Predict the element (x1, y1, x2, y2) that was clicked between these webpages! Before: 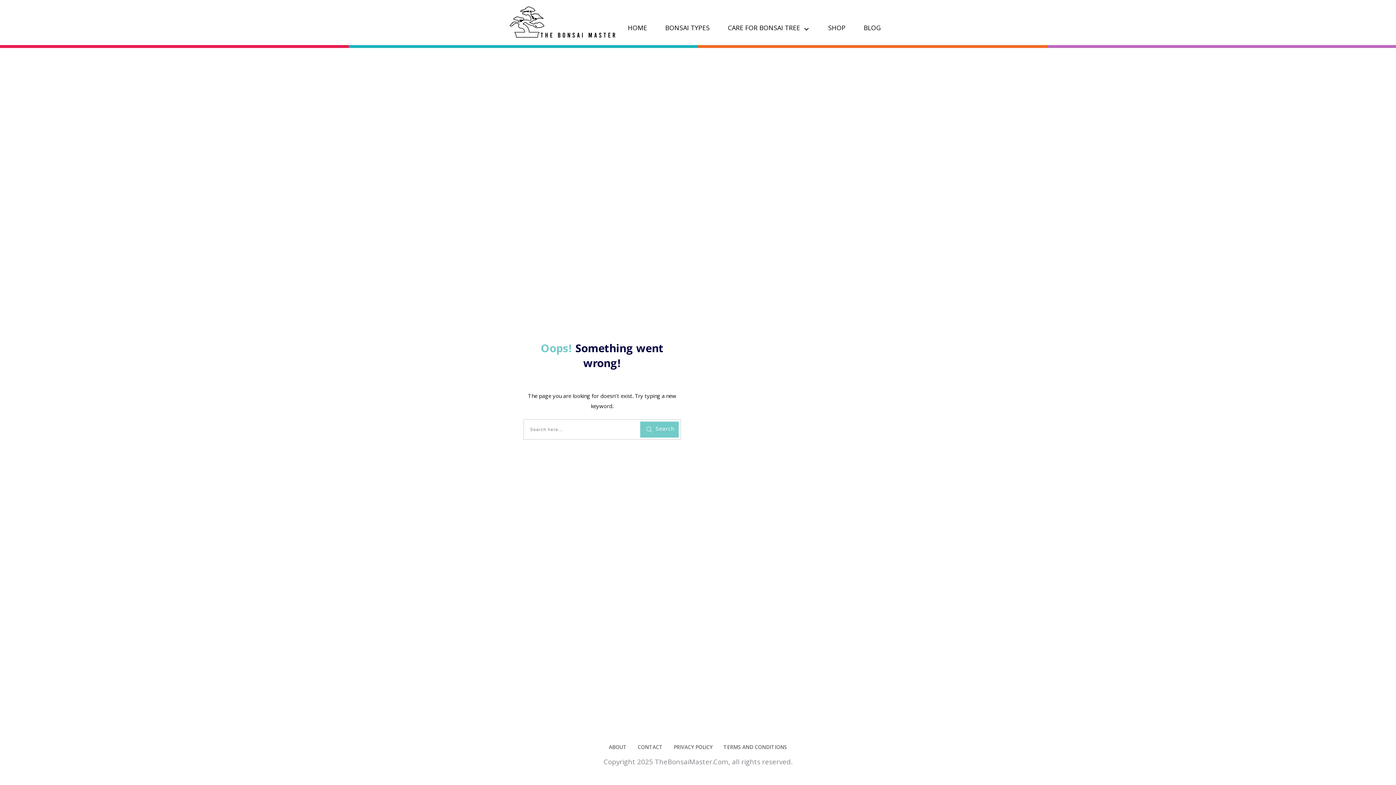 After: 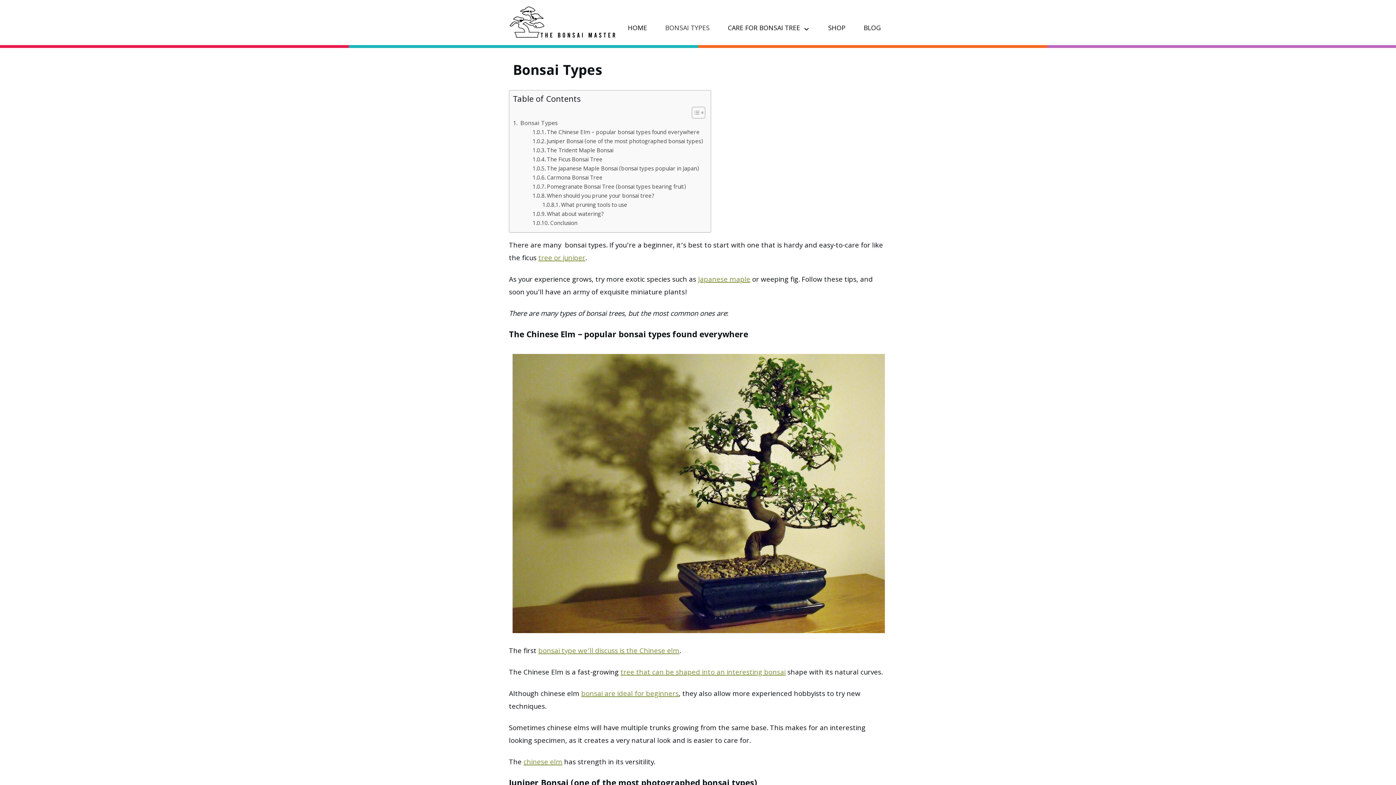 Action: label: BONSAI TYPES bbox: (665, 22, 709, 36)